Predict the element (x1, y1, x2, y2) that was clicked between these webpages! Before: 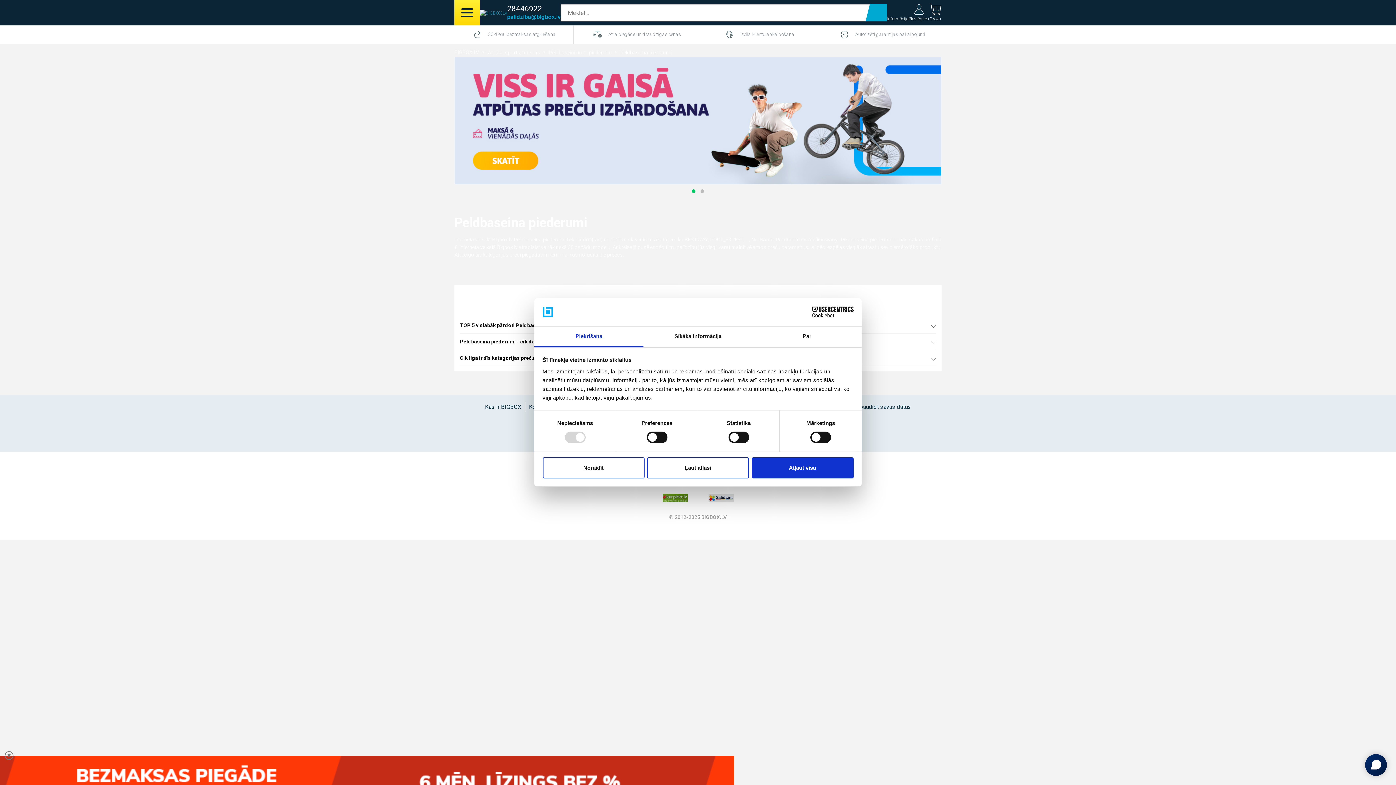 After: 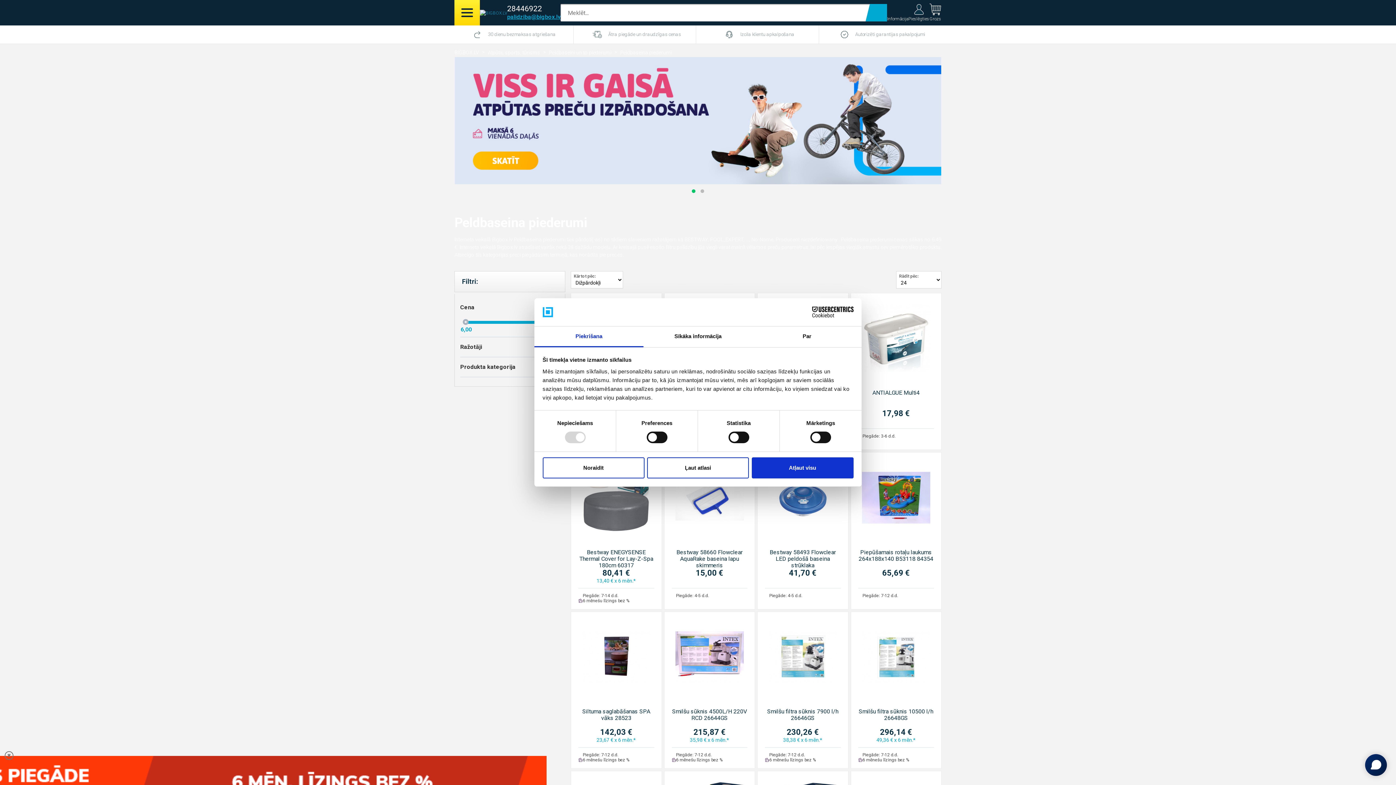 Action: bbox: (507, 13, 560, 20) label: palidziba@bigbox.lv